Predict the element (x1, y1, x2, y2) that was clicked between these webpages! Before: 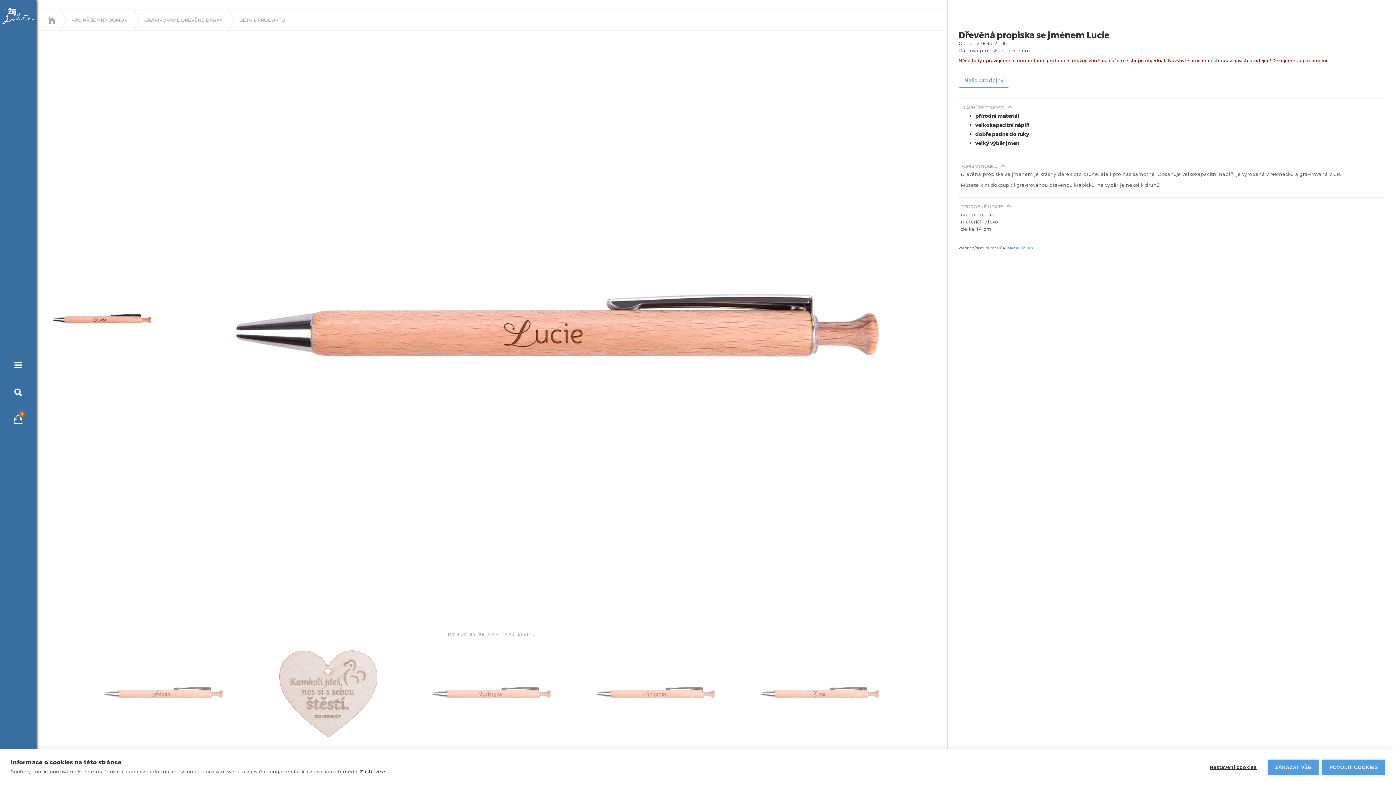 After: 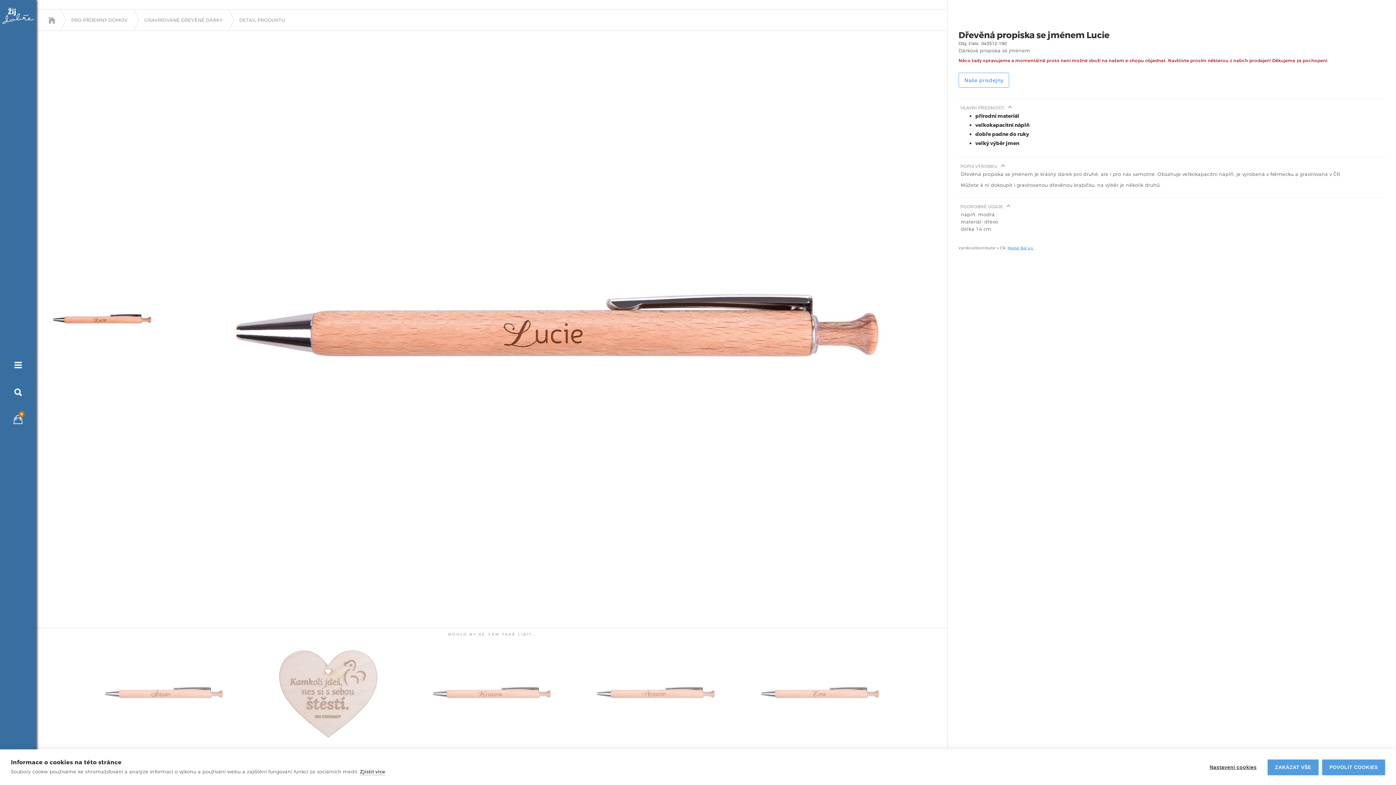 Action: bbox: (36, 273, 163, 365)